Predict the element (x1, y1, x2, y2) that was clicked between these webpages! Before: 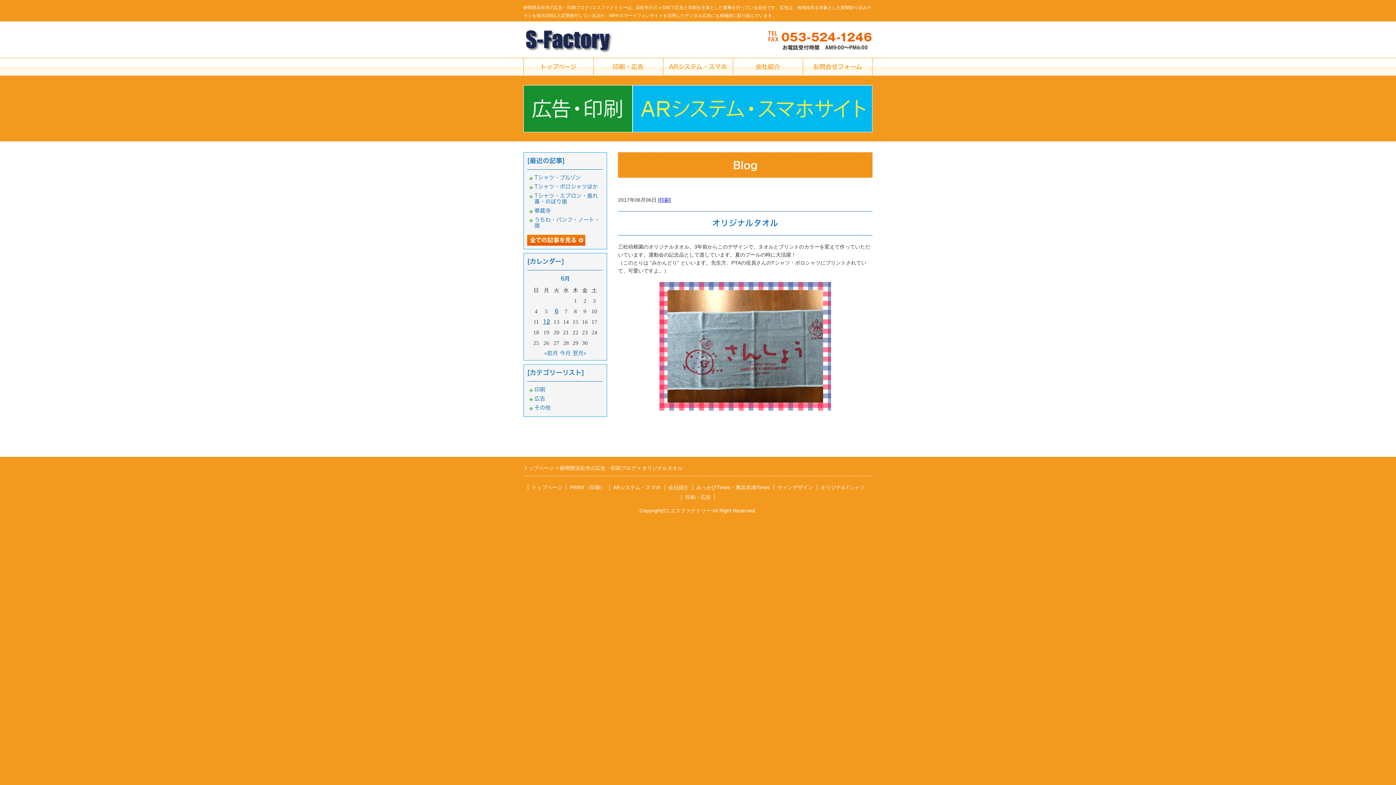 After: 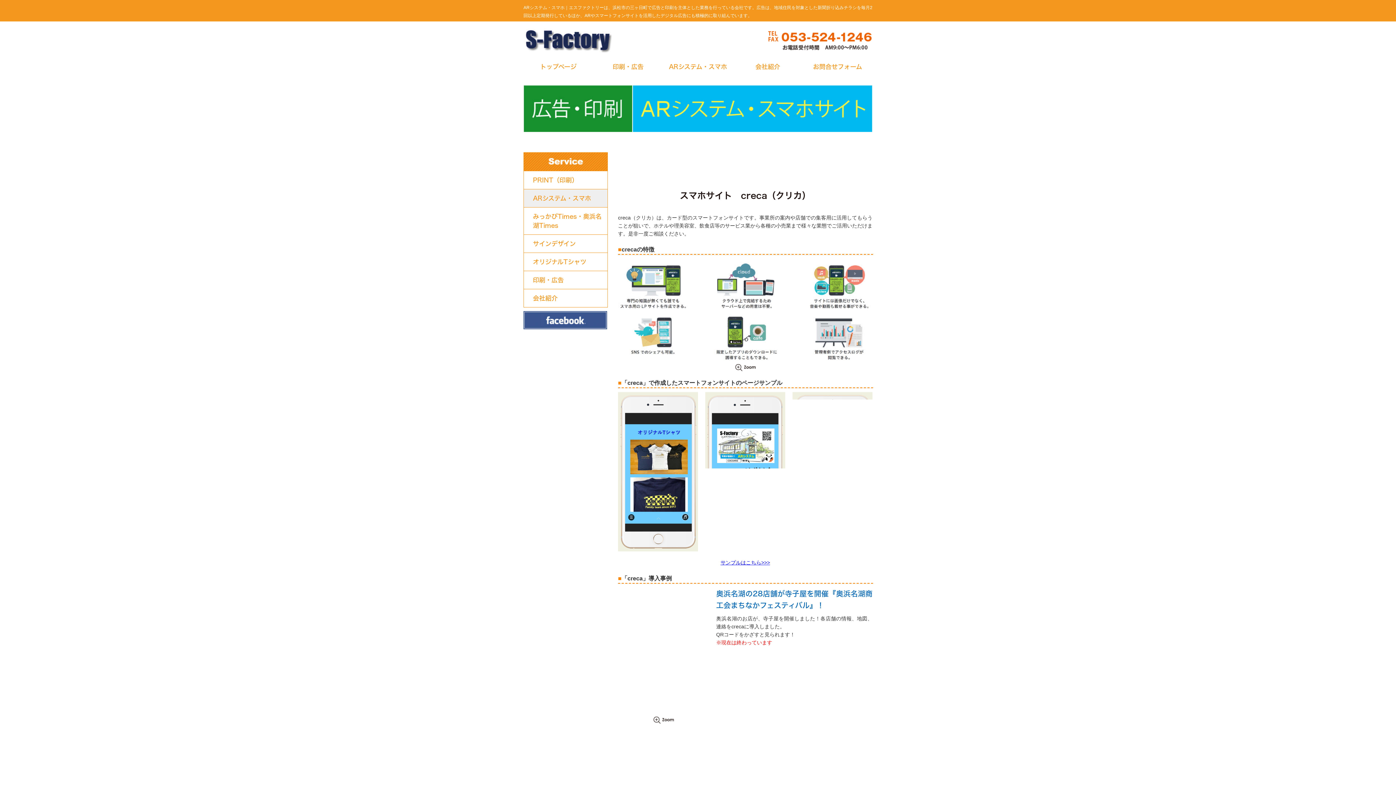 Action: bbox: (609, 484, 664, 490) label: ARシステム・スマホ